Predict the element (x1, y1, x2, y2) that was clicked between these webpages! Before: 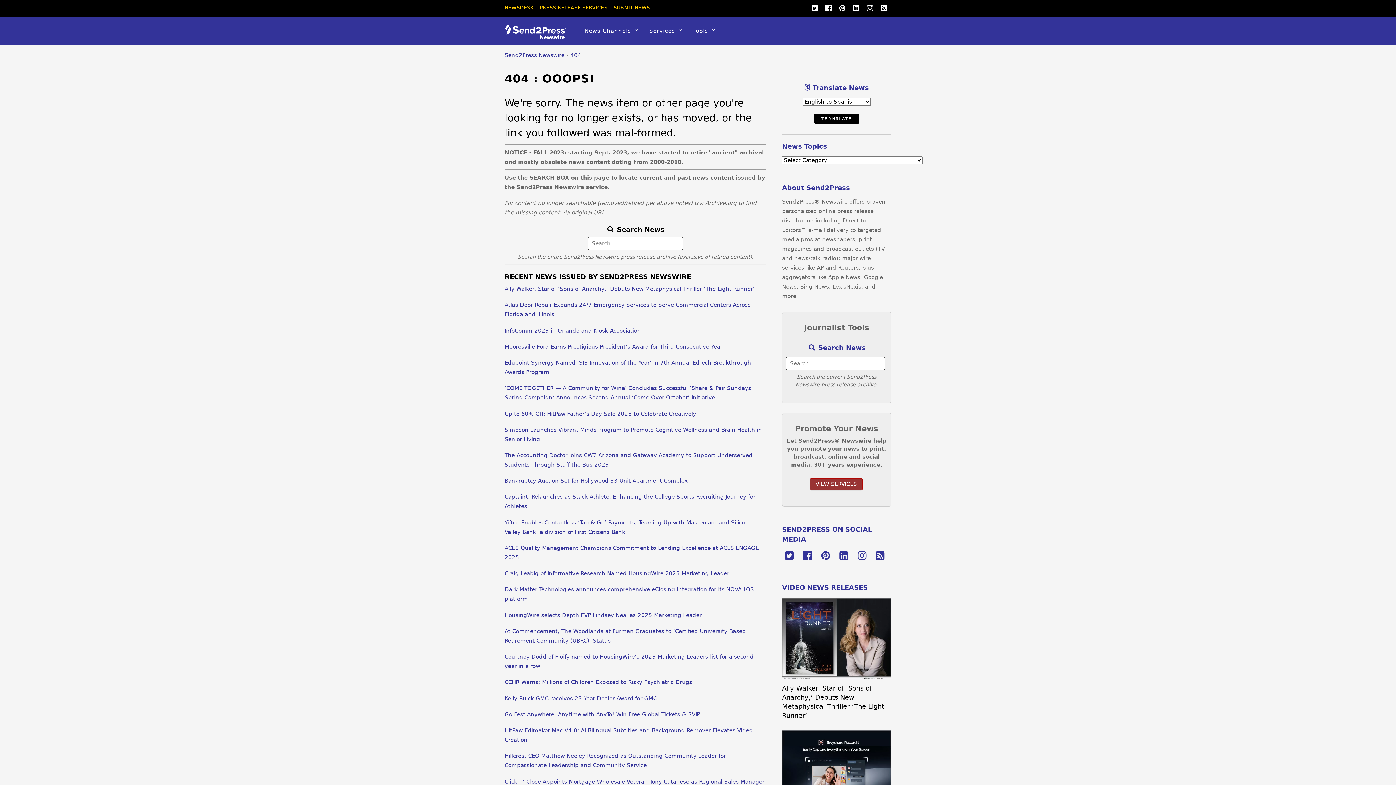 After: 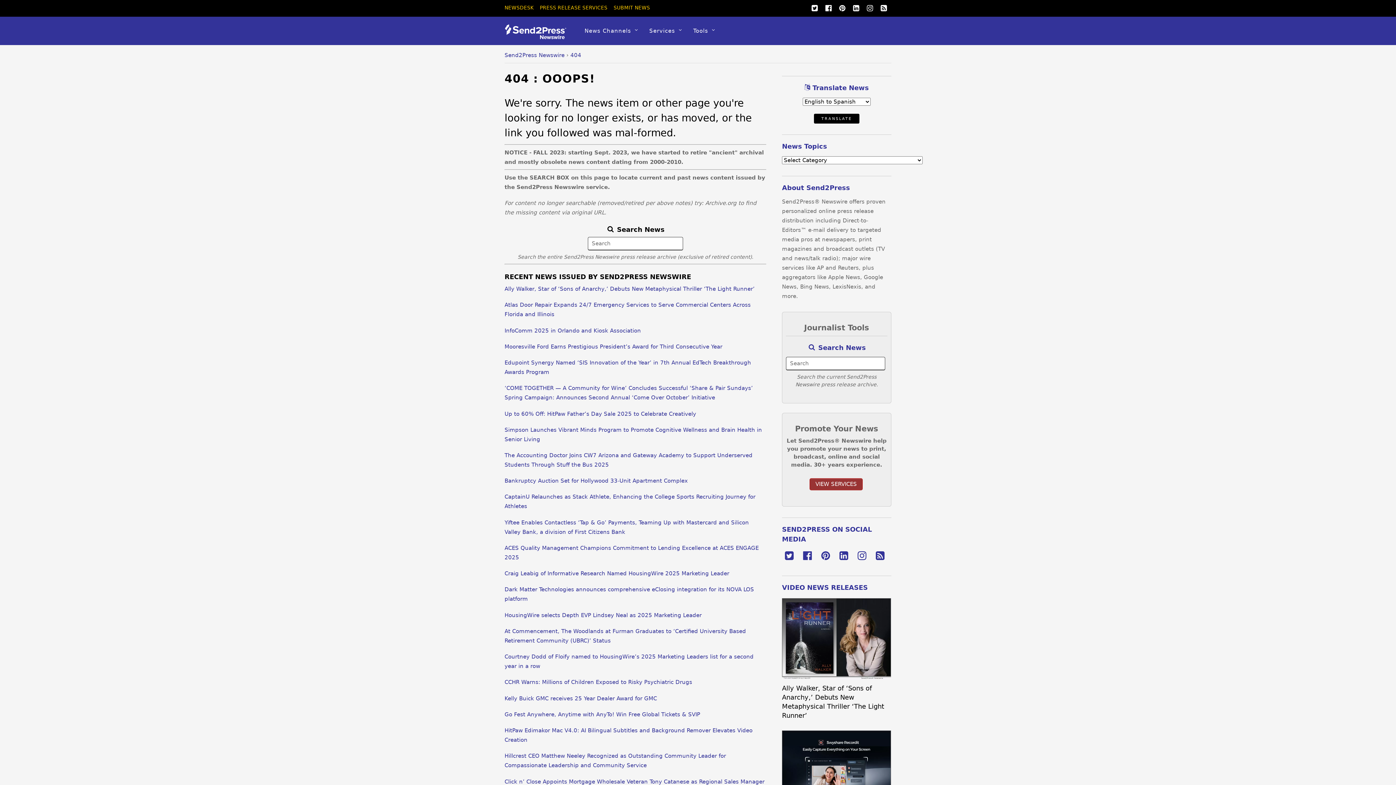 Action: label: 404 bbox: (570, 52, 581, 58)